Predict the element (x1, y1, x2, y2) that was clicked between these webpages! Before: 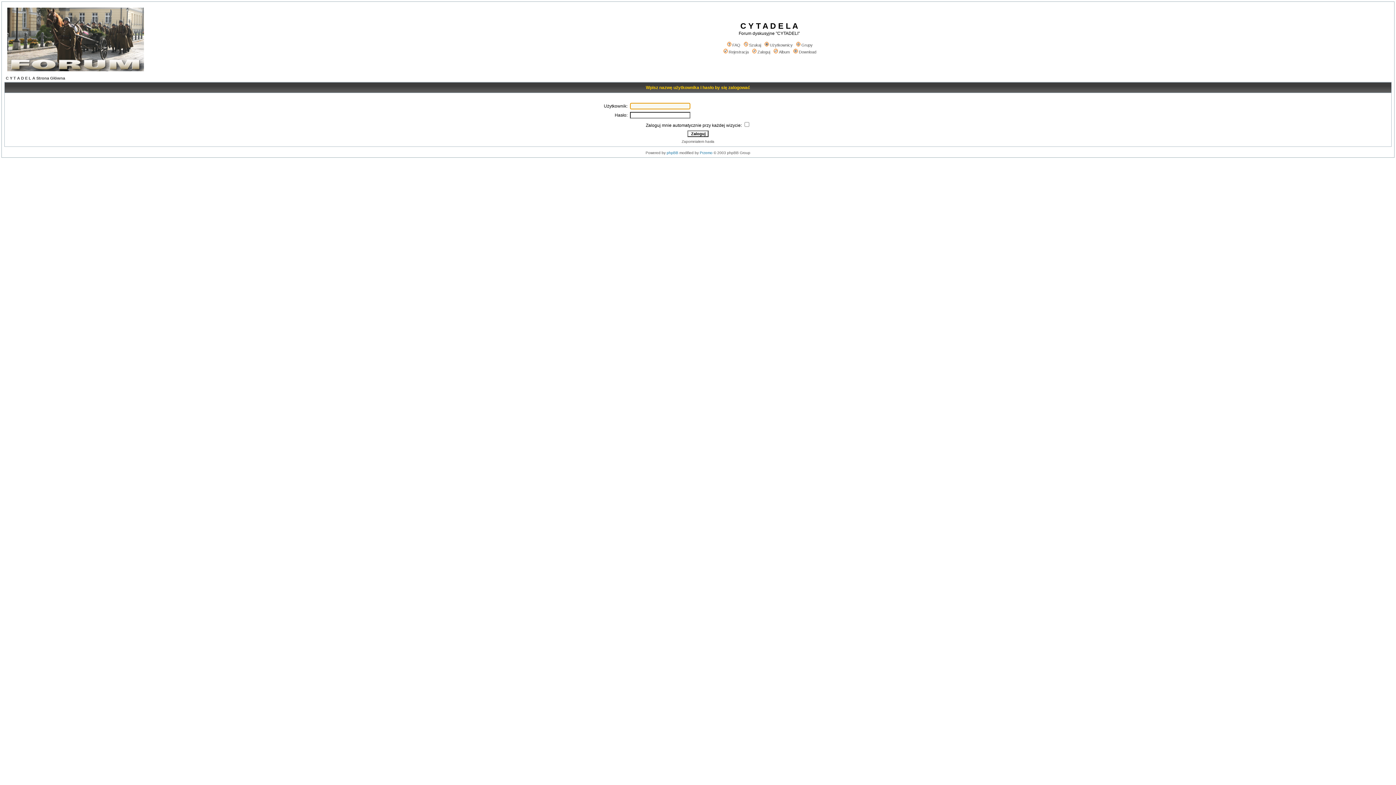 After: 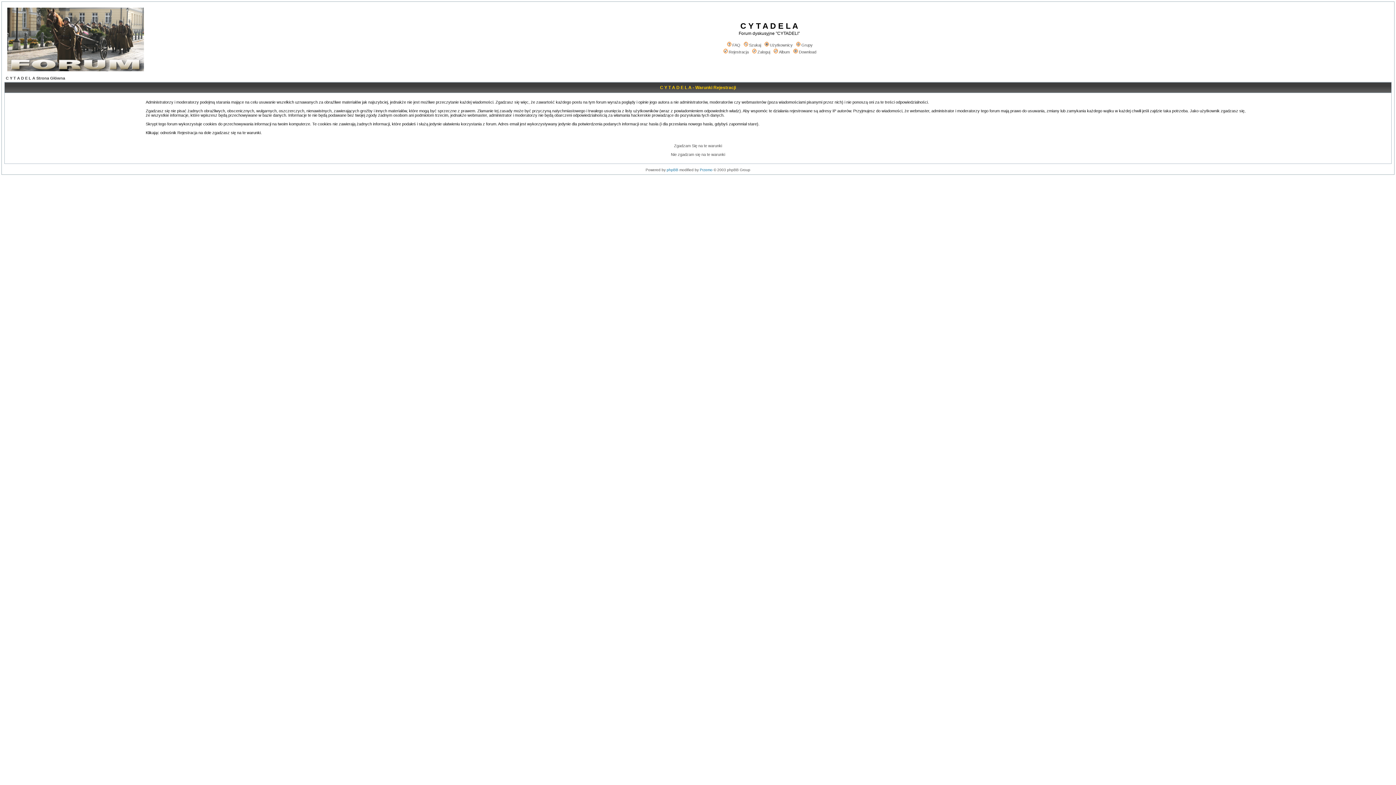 Action: label: Rejestracja bbox: (722, 49, 748, 54)